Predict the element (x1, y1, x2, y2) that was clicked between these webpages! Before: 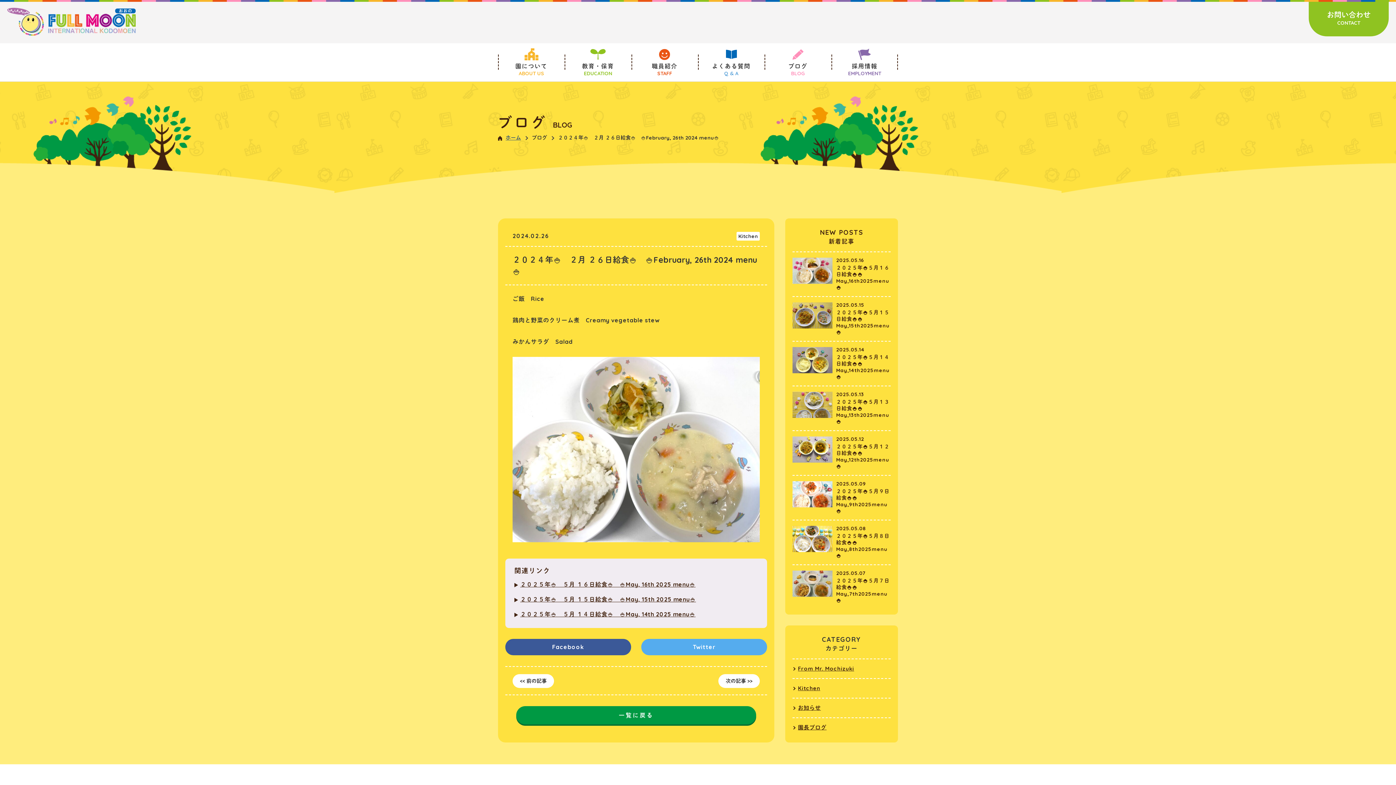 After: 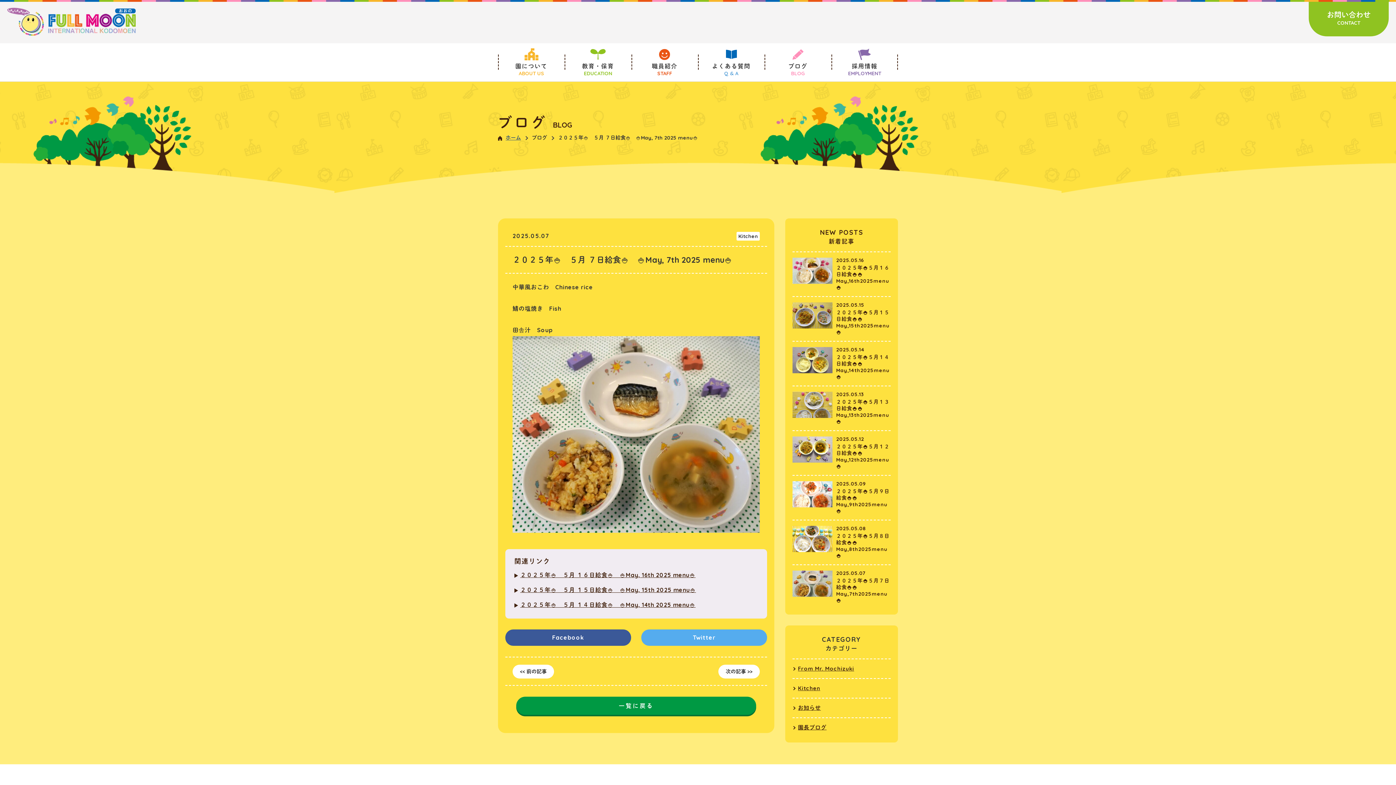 Action: label: 2025.05.07
２０２５年🍚５月７日給食🍚🍚May,7th2025menu🍚 bbox: (792, 564, 890, 603)